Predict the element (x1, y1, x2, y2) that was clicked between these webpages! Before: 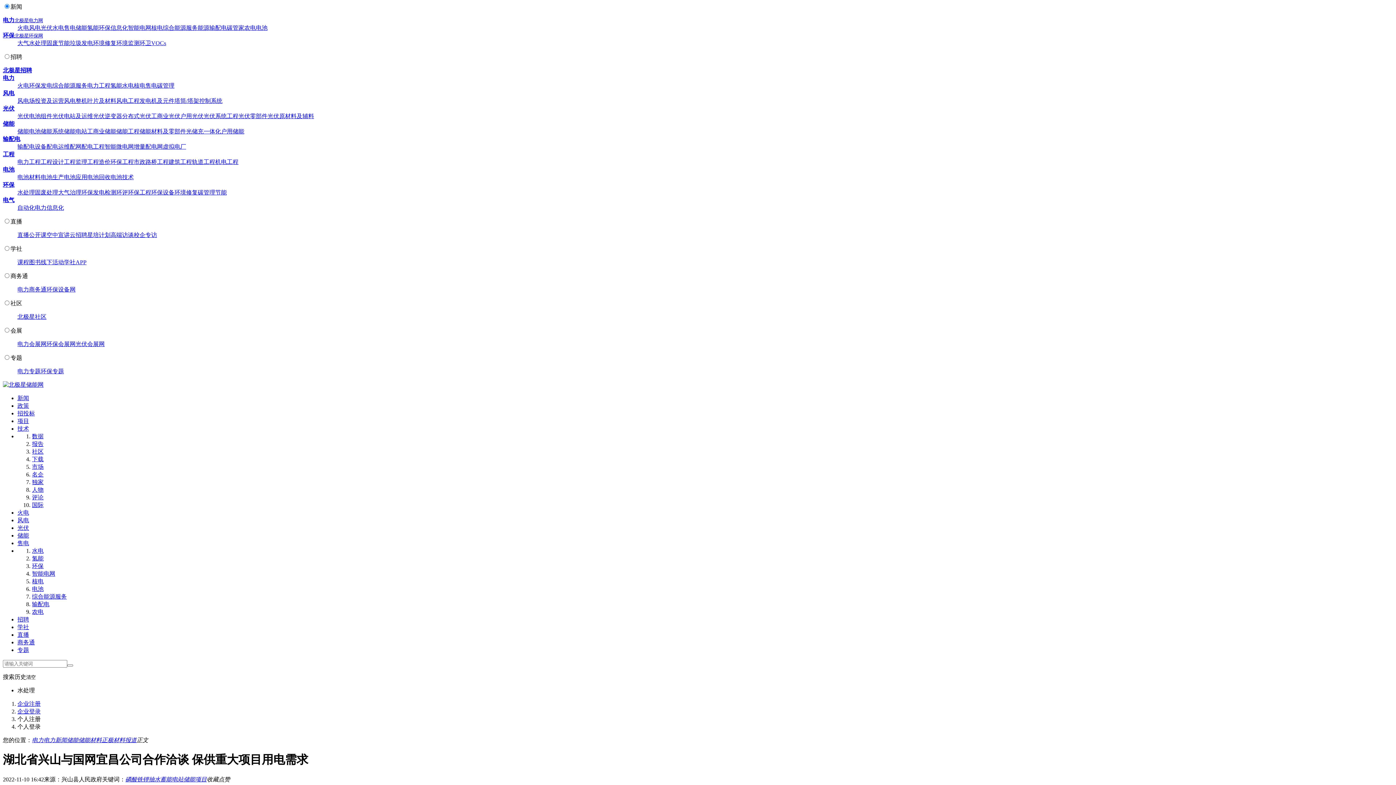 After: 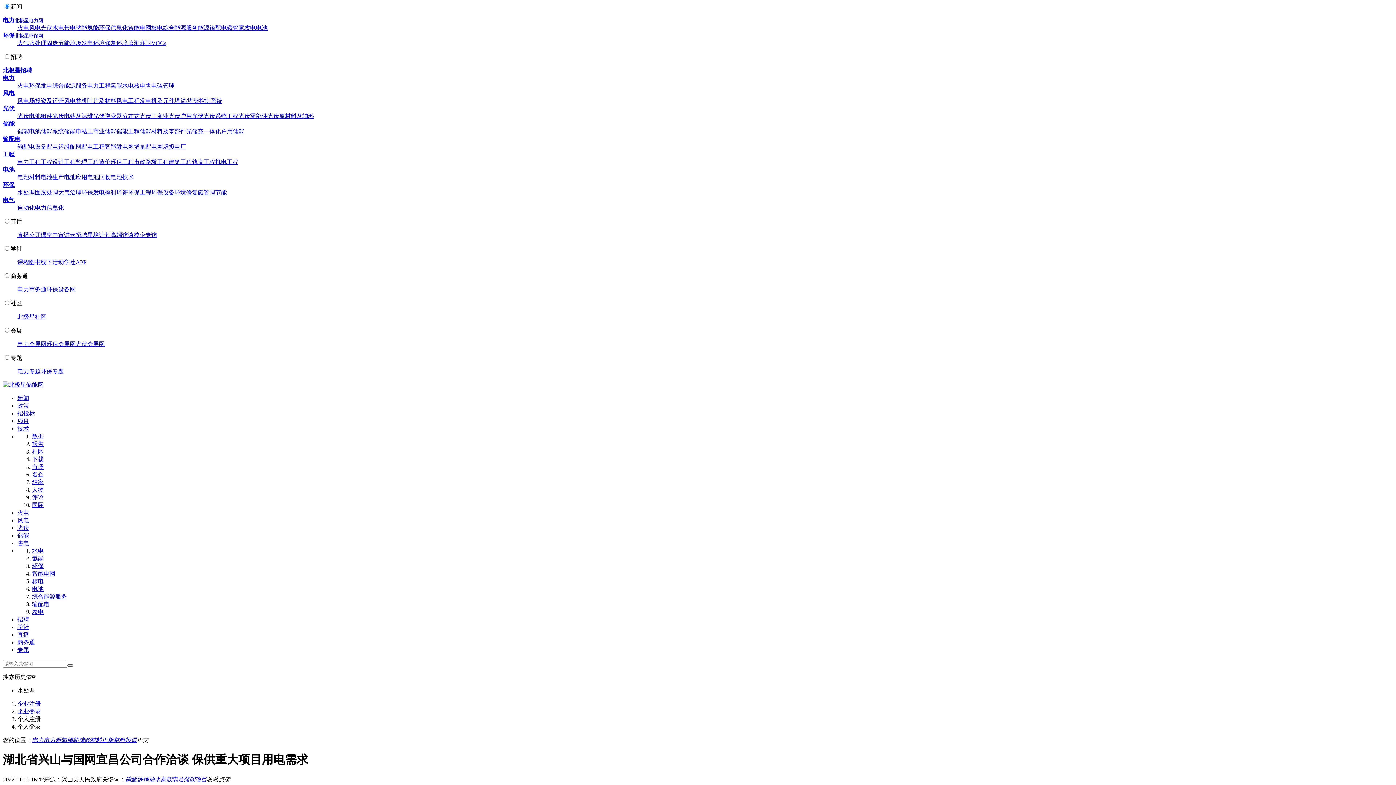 Action: bbox: (67, 664, 73, 666)